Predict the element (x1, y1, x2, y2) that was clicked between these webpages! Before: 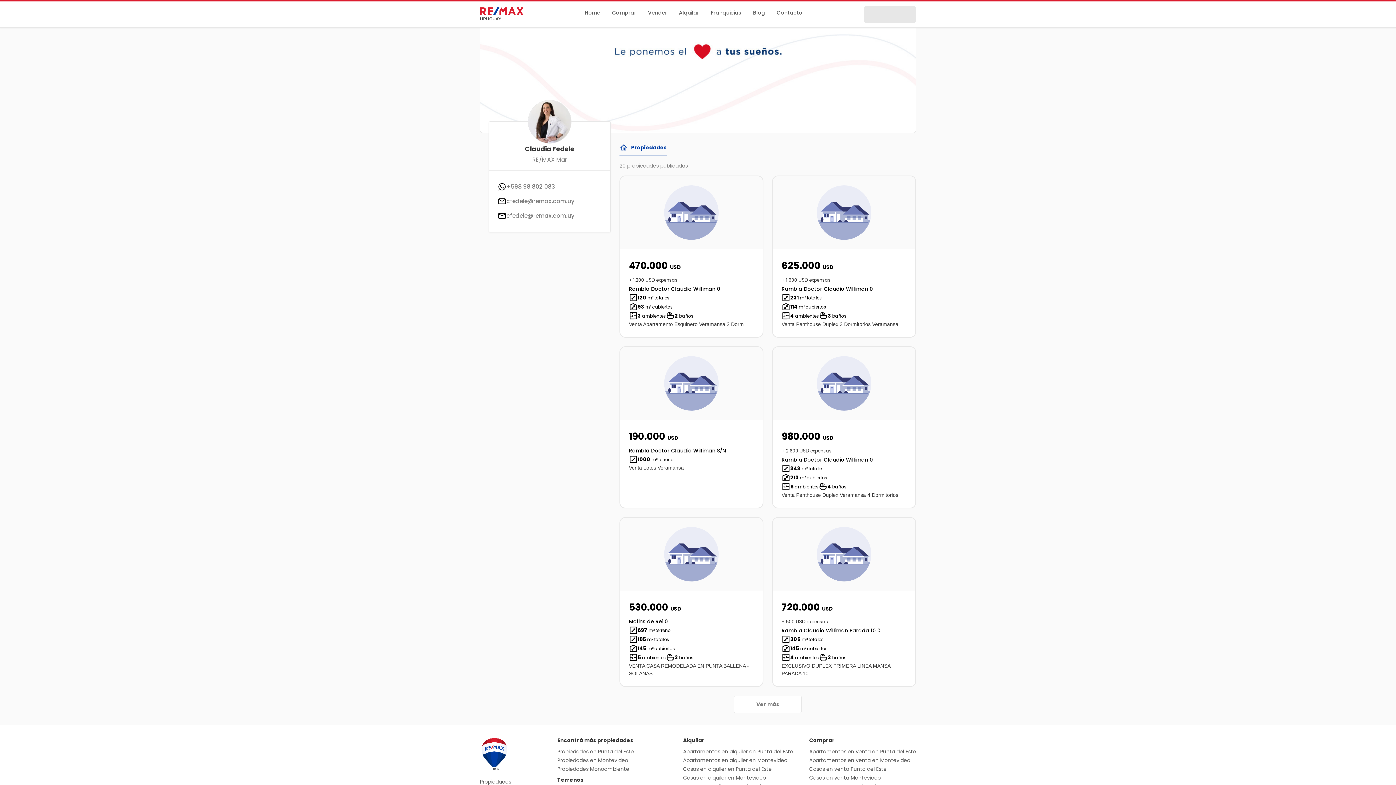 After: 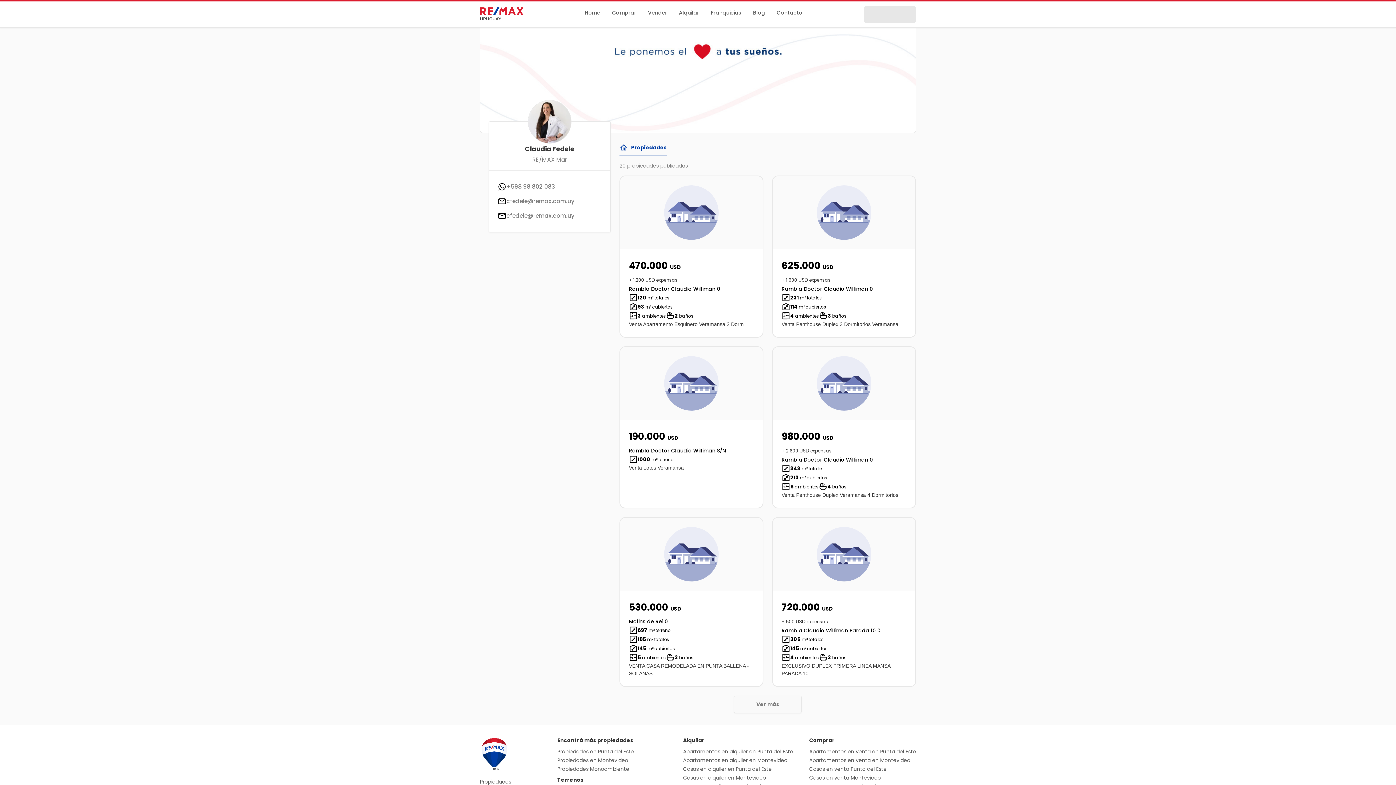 Action: bbox: (734, 696, 801, 713) label: Ver más